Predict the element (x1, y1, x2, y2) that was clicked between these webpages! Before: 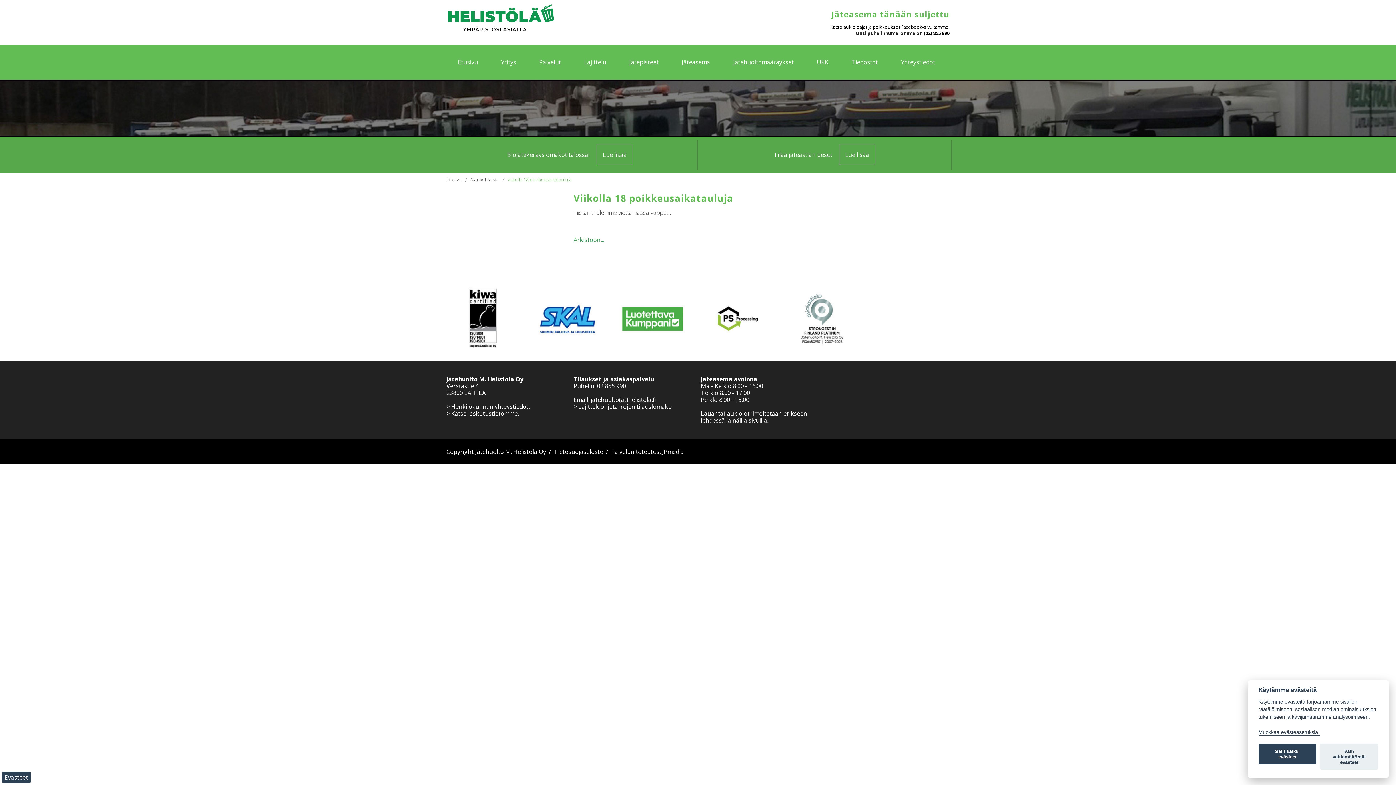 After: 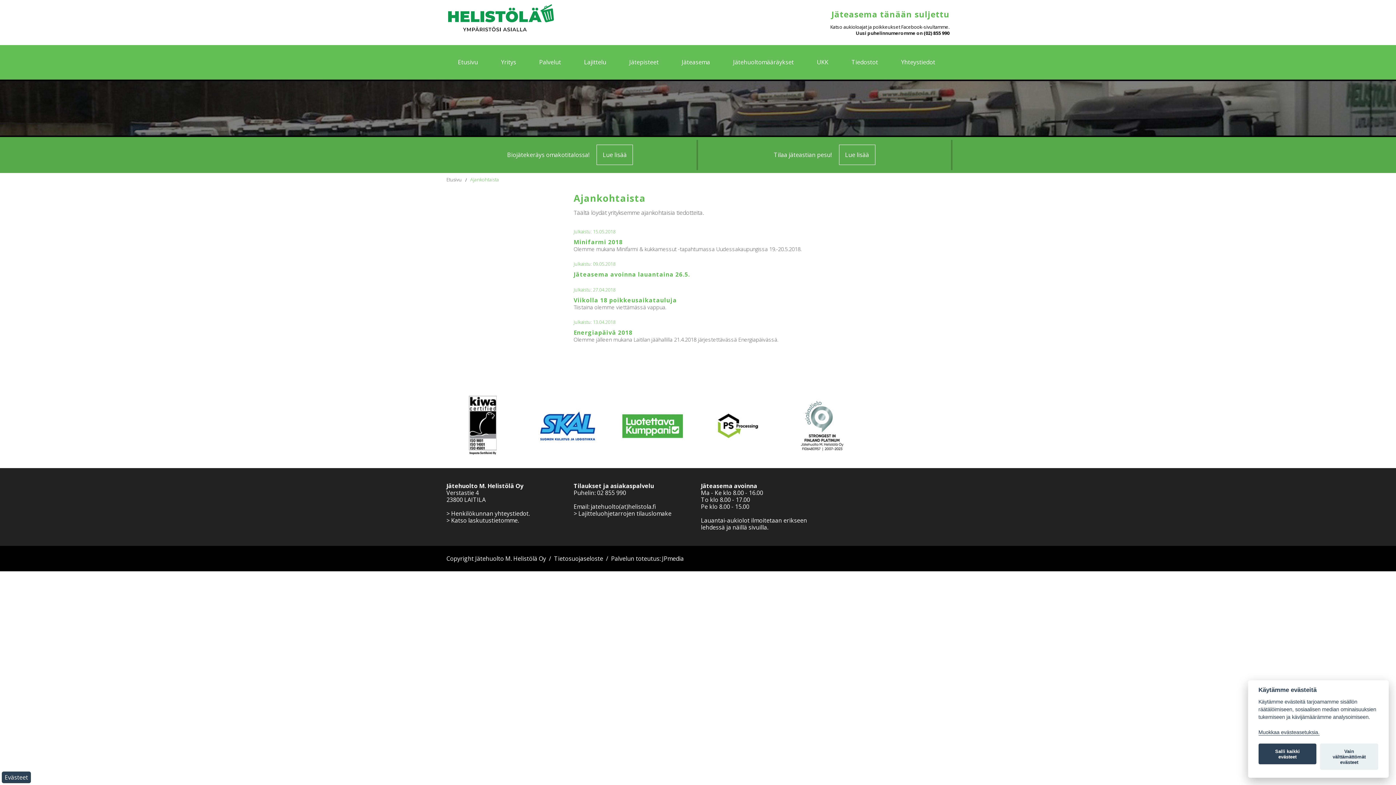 Action: bbox: (470, 176, 499, 182) label: Ajankohtaista